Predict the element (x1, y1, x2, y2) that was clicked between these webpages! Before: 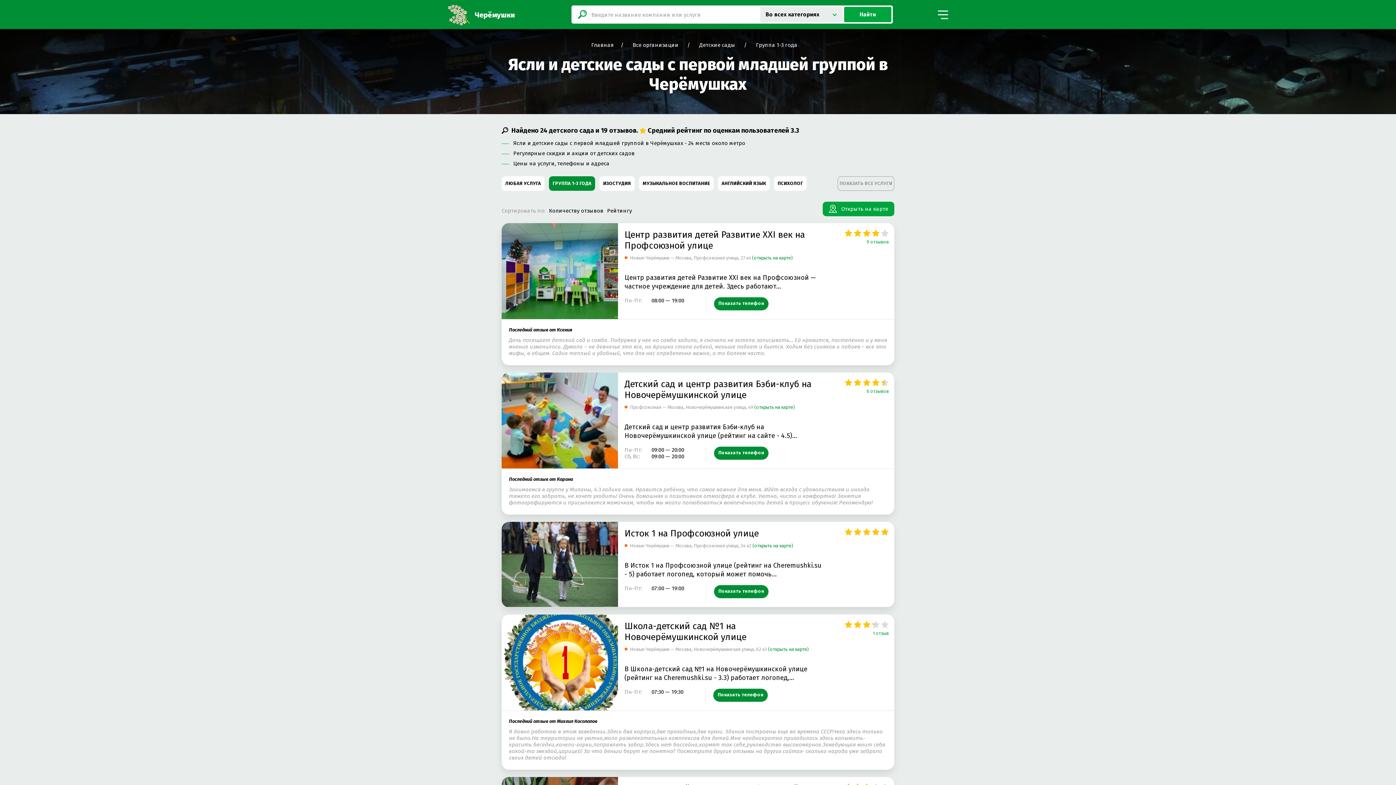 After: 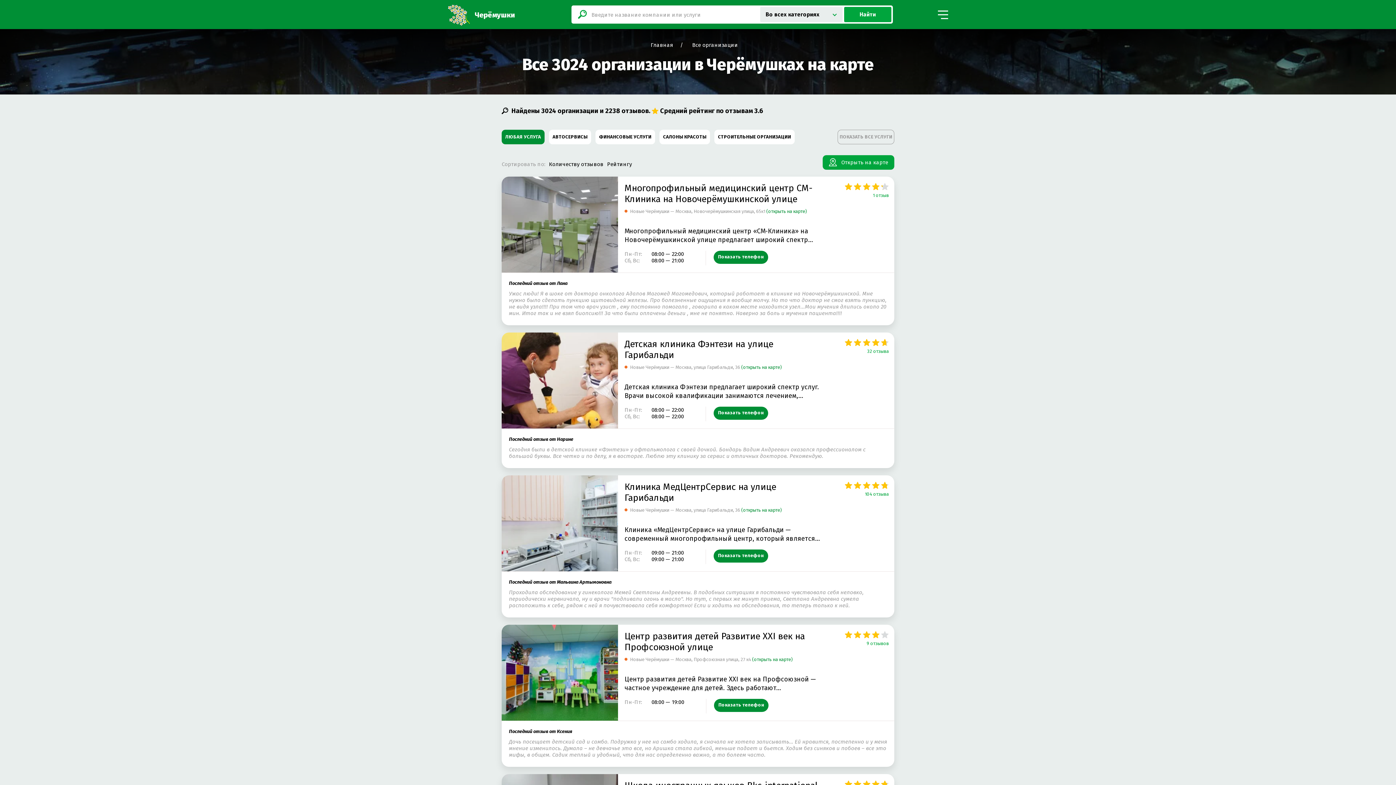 Action: label: Все организации bbox: (632, 41, 678, 48)